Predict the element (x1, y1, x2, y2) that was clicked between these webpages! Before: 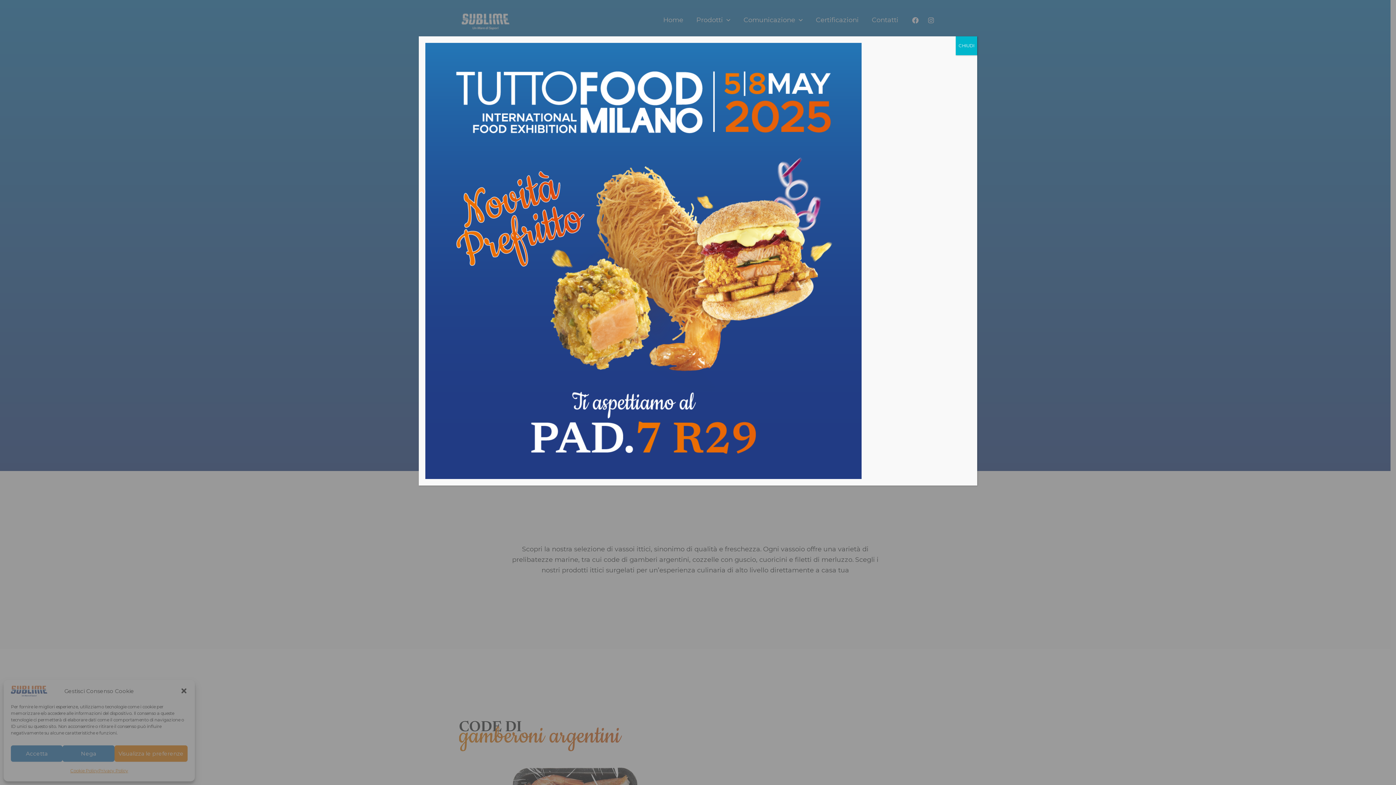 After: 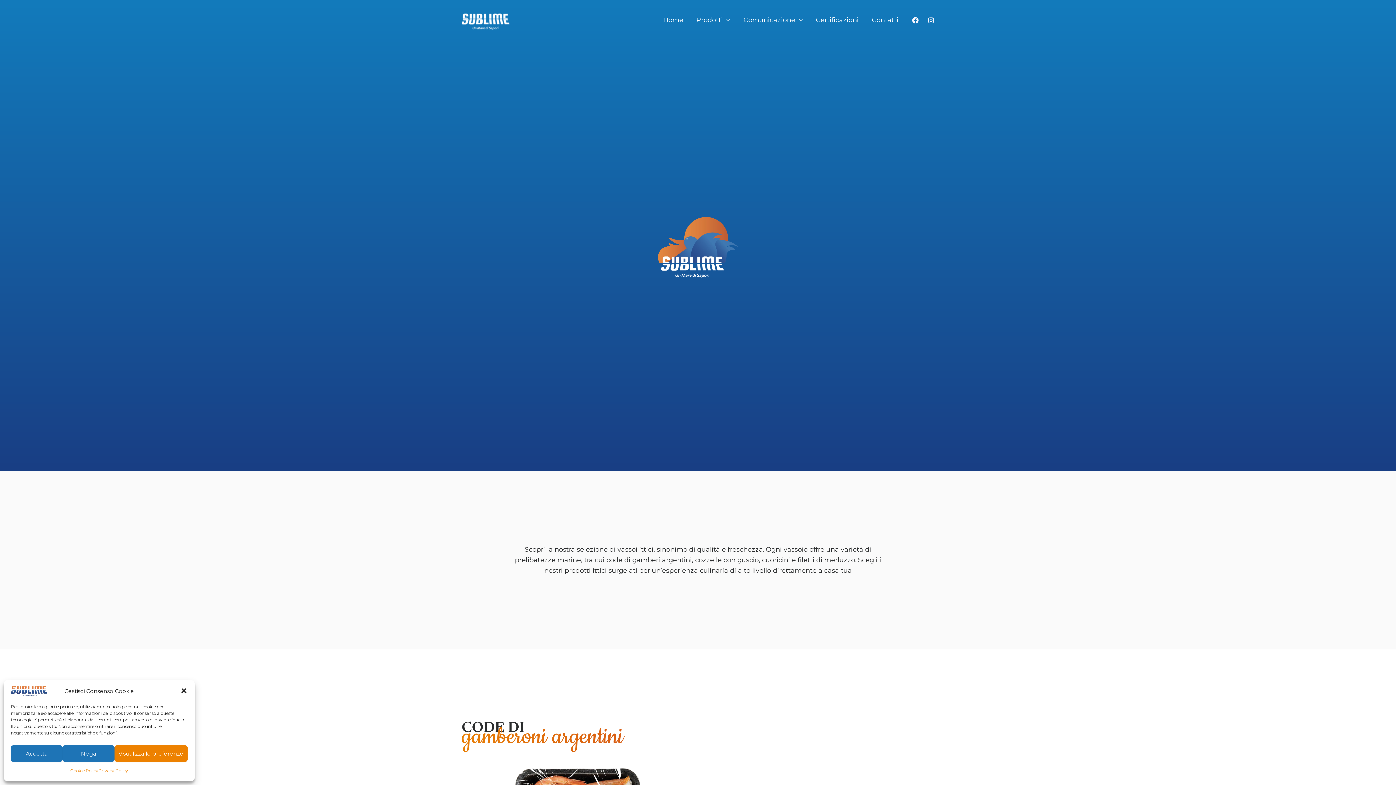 Action: bbox: (956, 36, 977, 55) label: Chiudi